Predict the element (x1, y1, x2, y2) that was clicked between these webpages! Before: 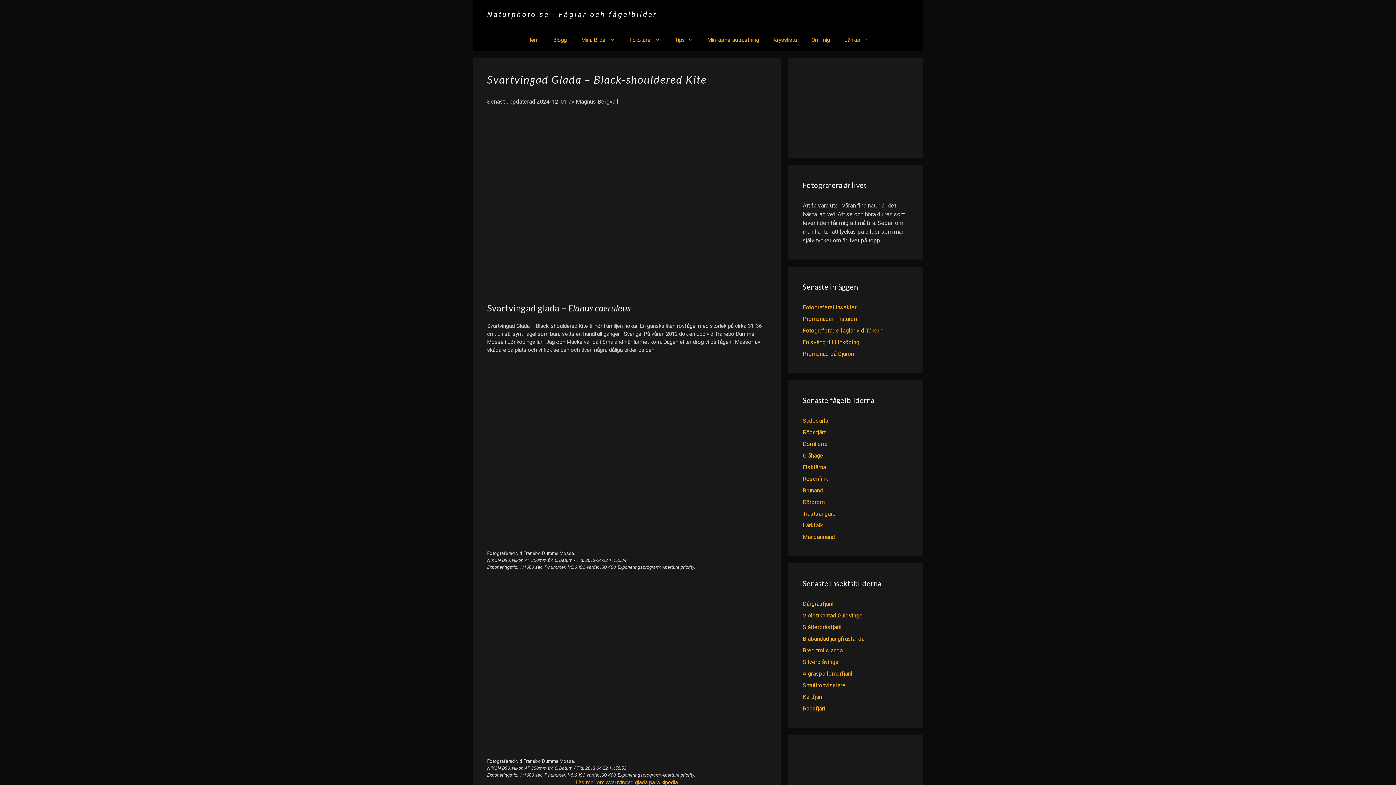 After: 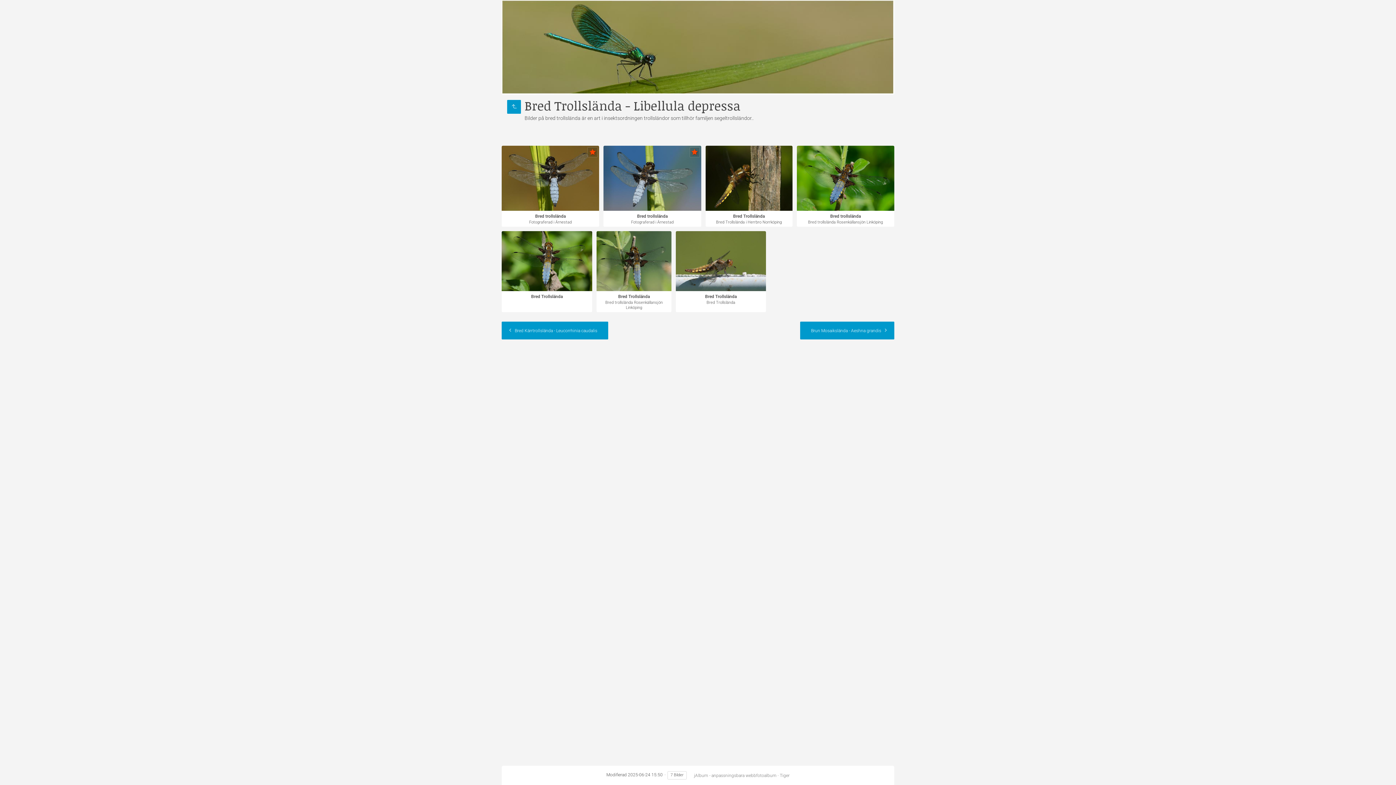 Action: bbox: (802, 647, 842, 654) label: Bred trollslända